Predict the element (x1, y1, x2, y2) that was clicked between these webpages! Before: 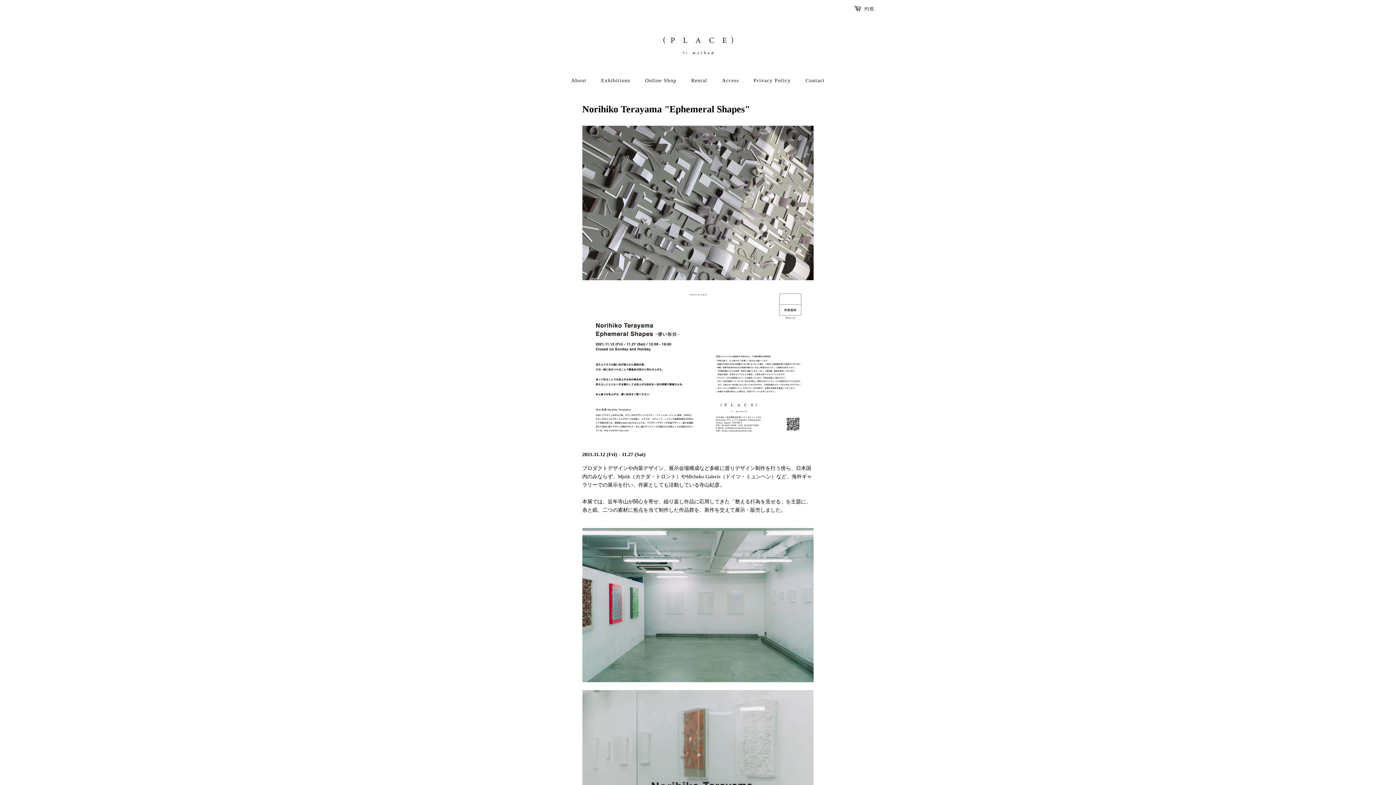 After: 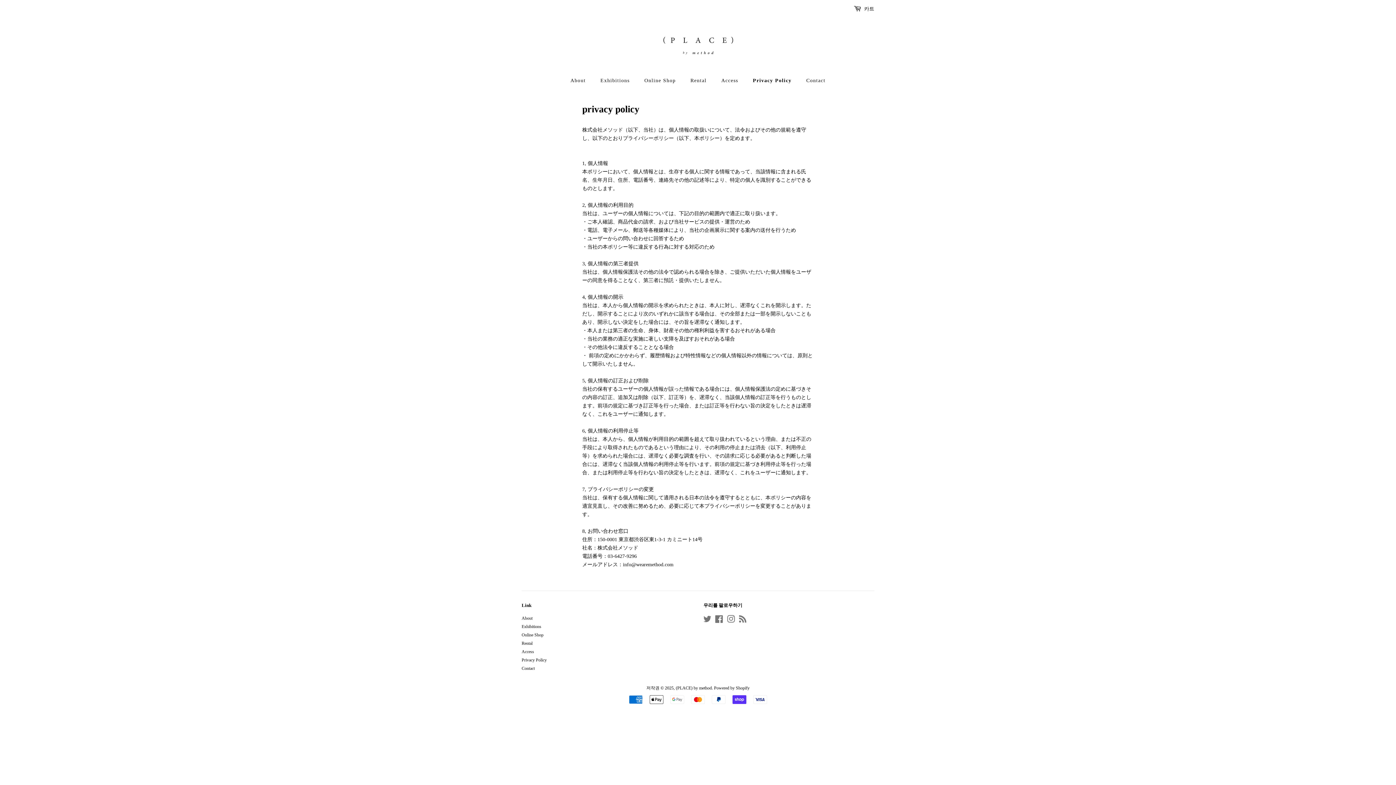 Action: label: Privacy Policy bbox: (748, 73, 798, 87)